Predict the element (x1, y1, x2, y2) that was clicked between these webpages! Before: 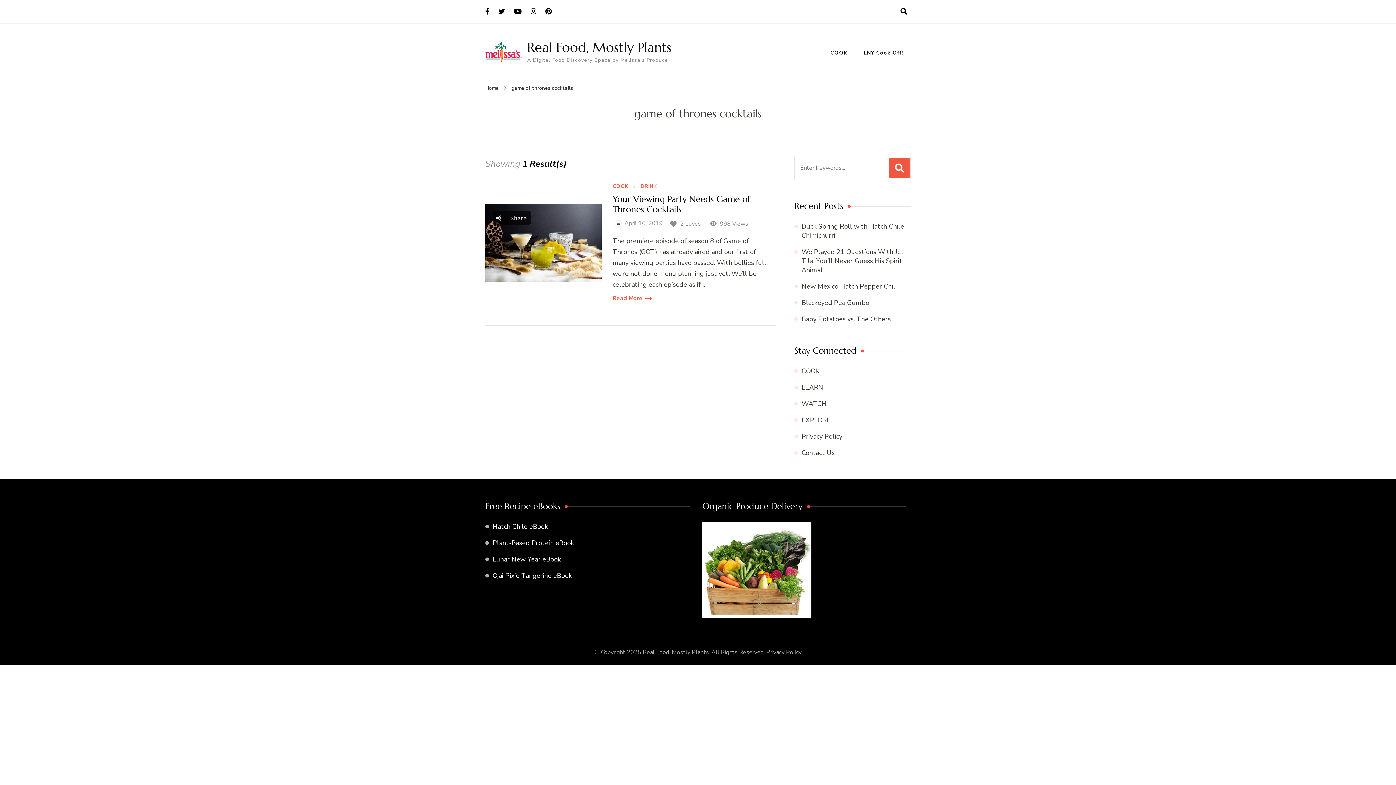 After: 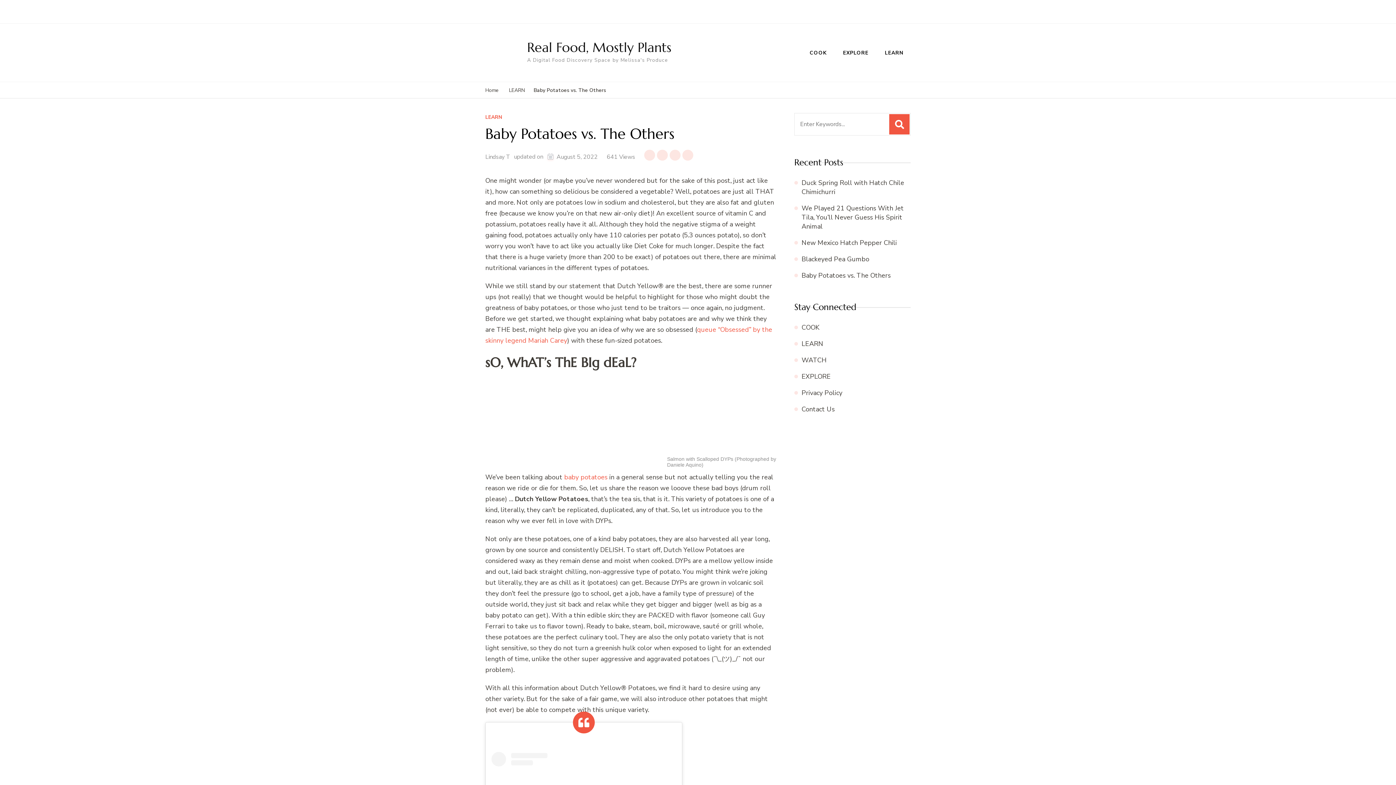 Action: label: Baby Potatoes vs. The Others bbox: (801, 314, 890, 323)